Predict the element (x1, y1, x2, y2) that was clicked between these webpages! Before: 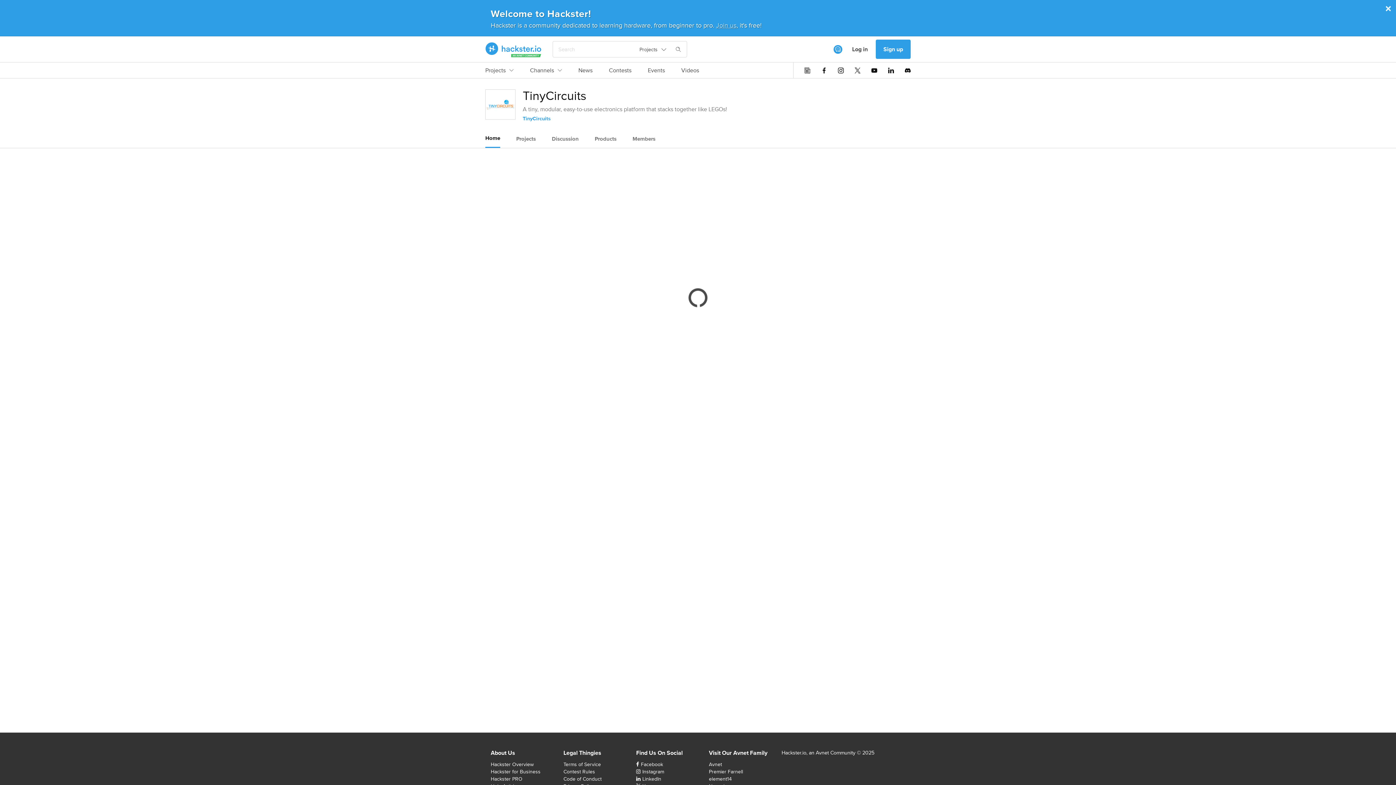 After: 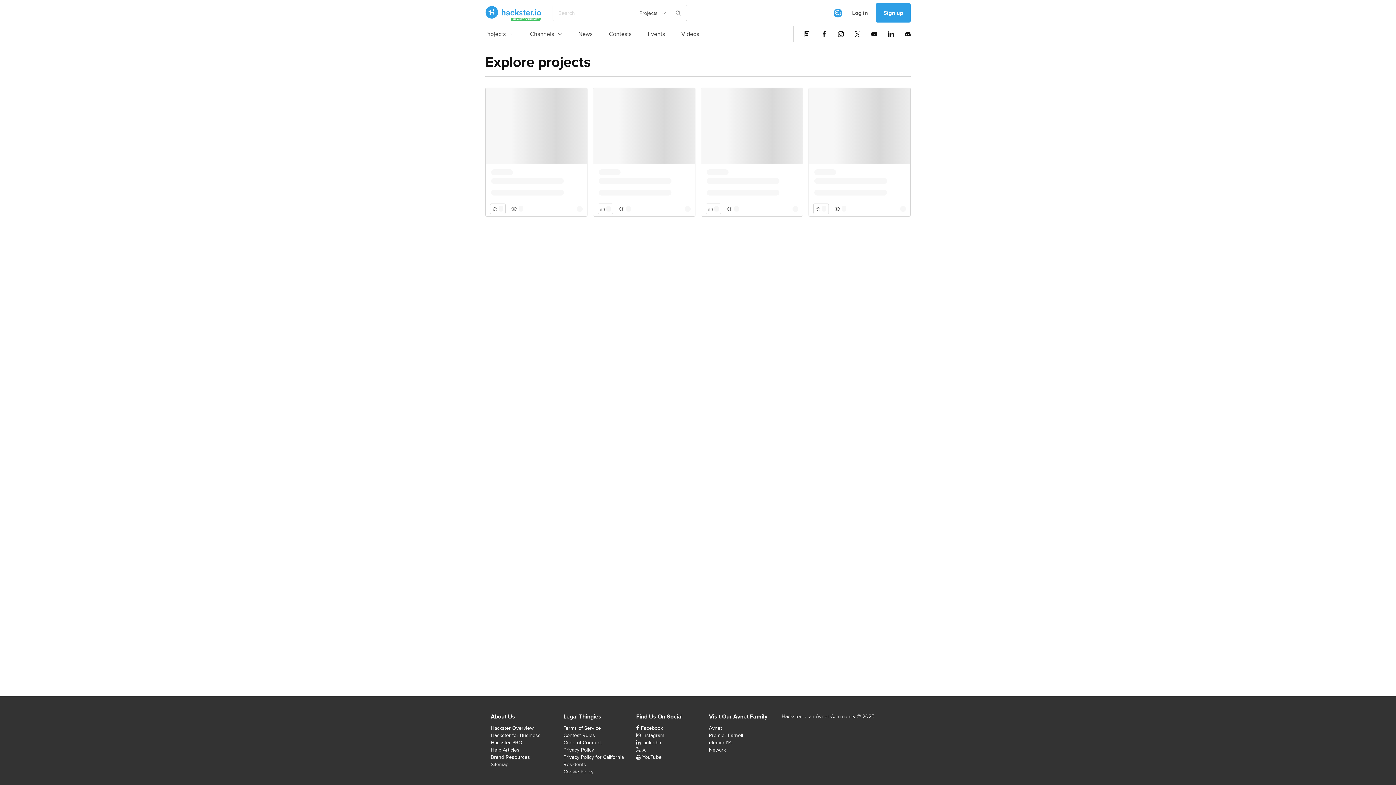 Action: label: Projects bbox: (485, 66, 513, 78)